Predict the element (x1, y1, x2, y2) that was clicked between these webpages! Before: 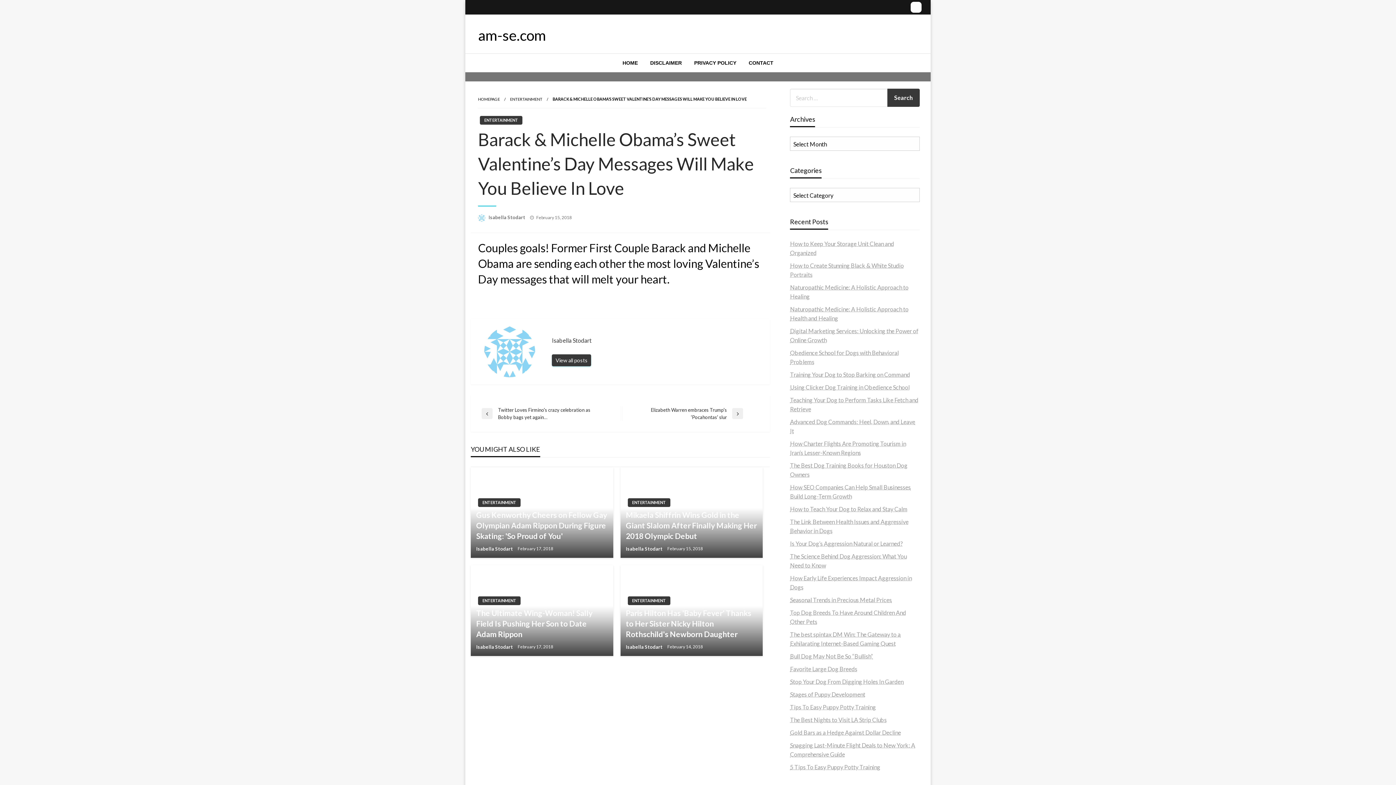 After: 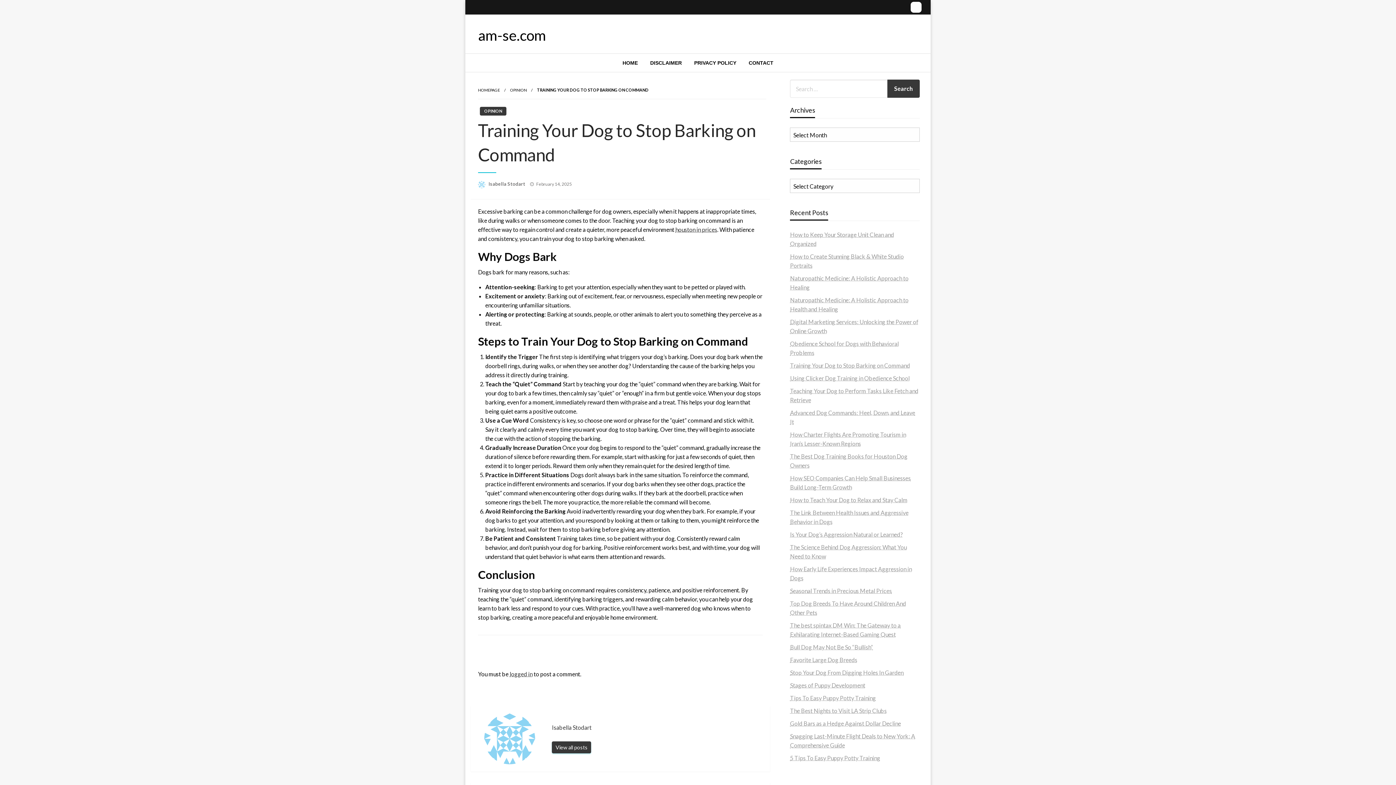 Action: label: Training Your Dog to Stop Barking on Command bbox: (790, 371, 910, 378)